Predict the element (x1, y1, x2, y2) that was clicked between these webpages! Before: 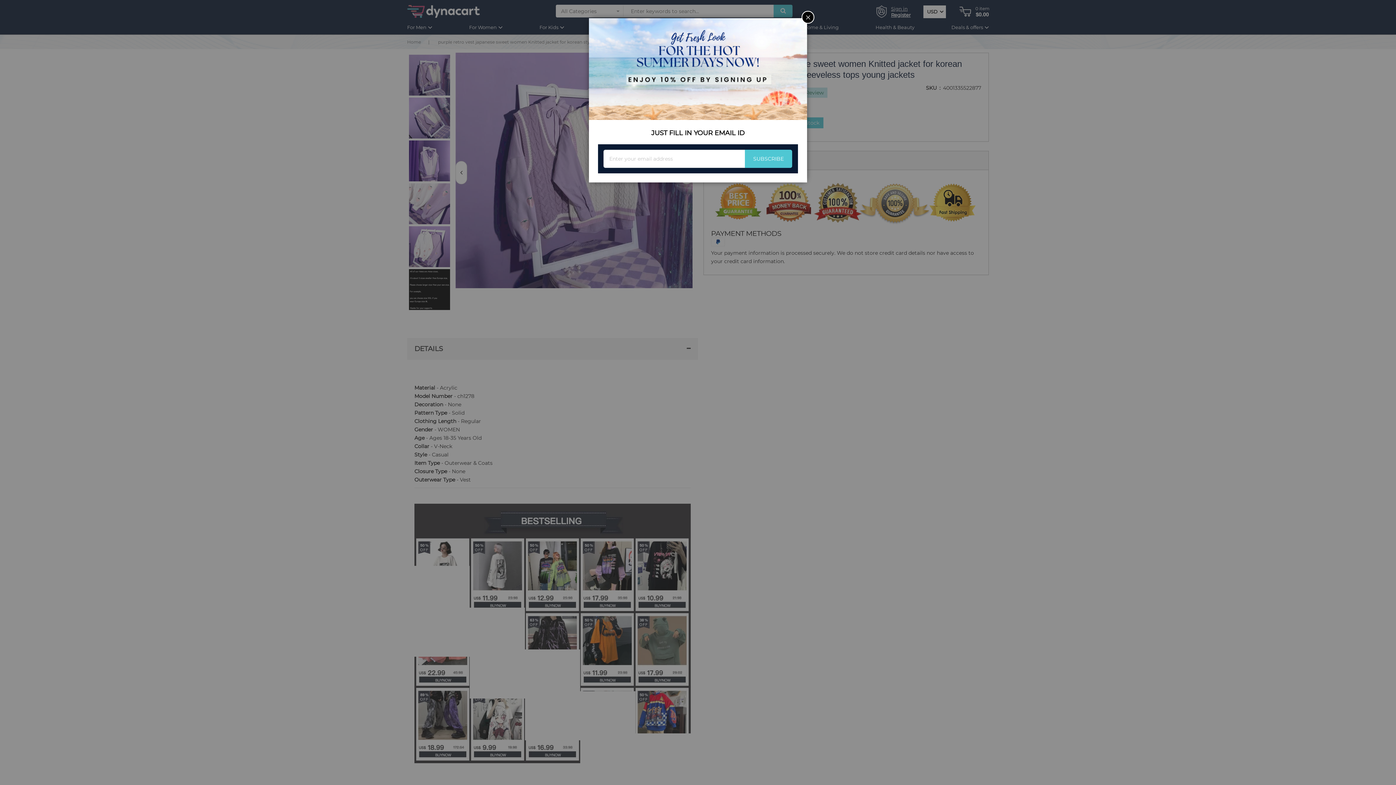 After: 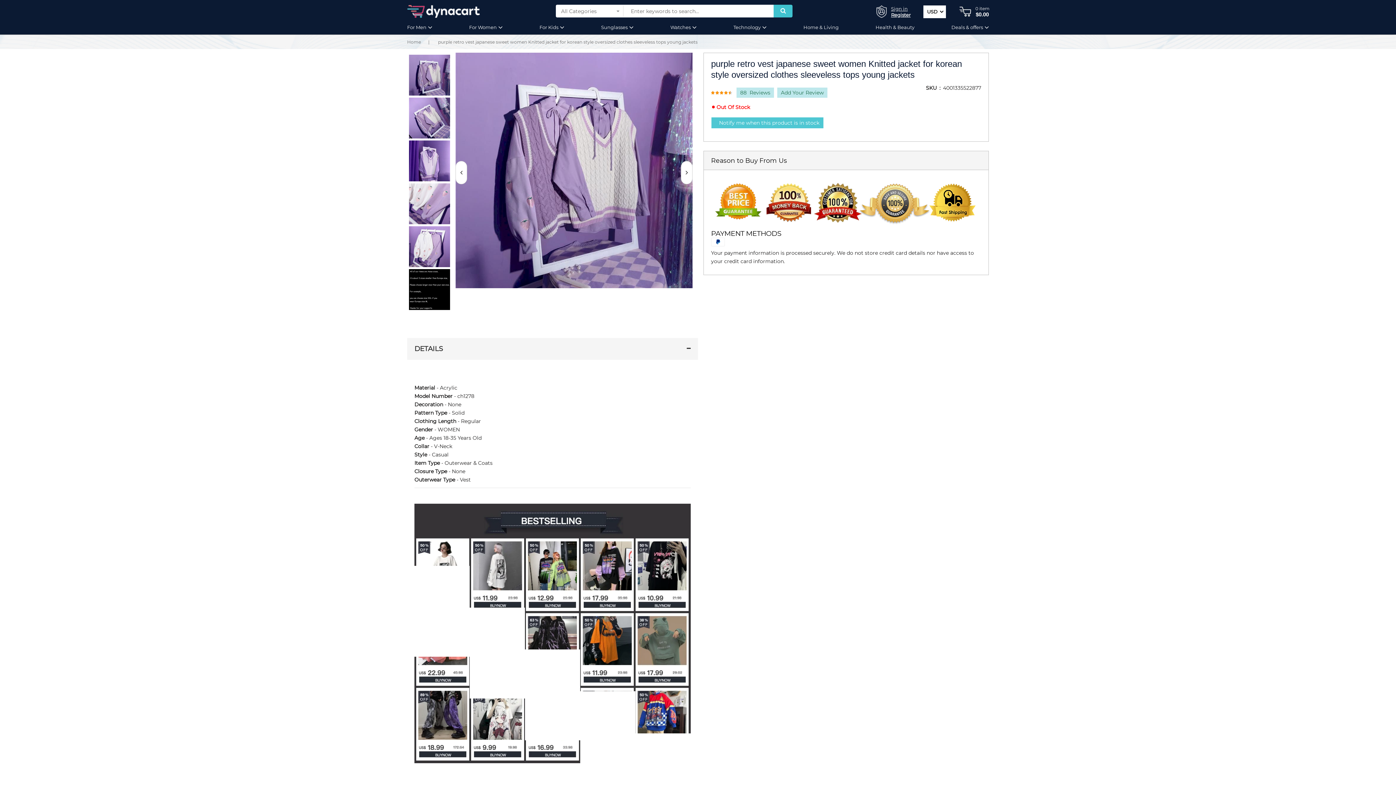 Action: label: CLOSE bbox: (801, 10, 814, 23)